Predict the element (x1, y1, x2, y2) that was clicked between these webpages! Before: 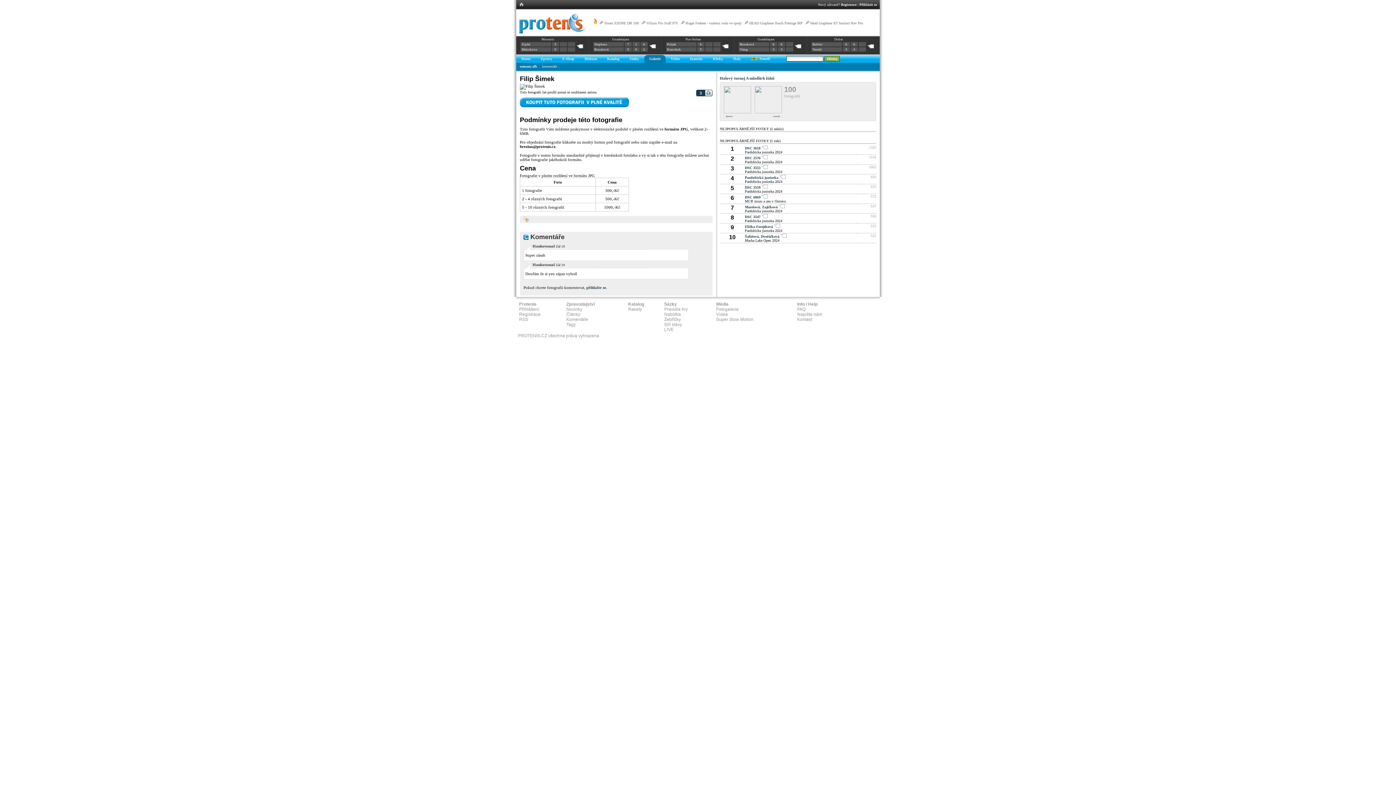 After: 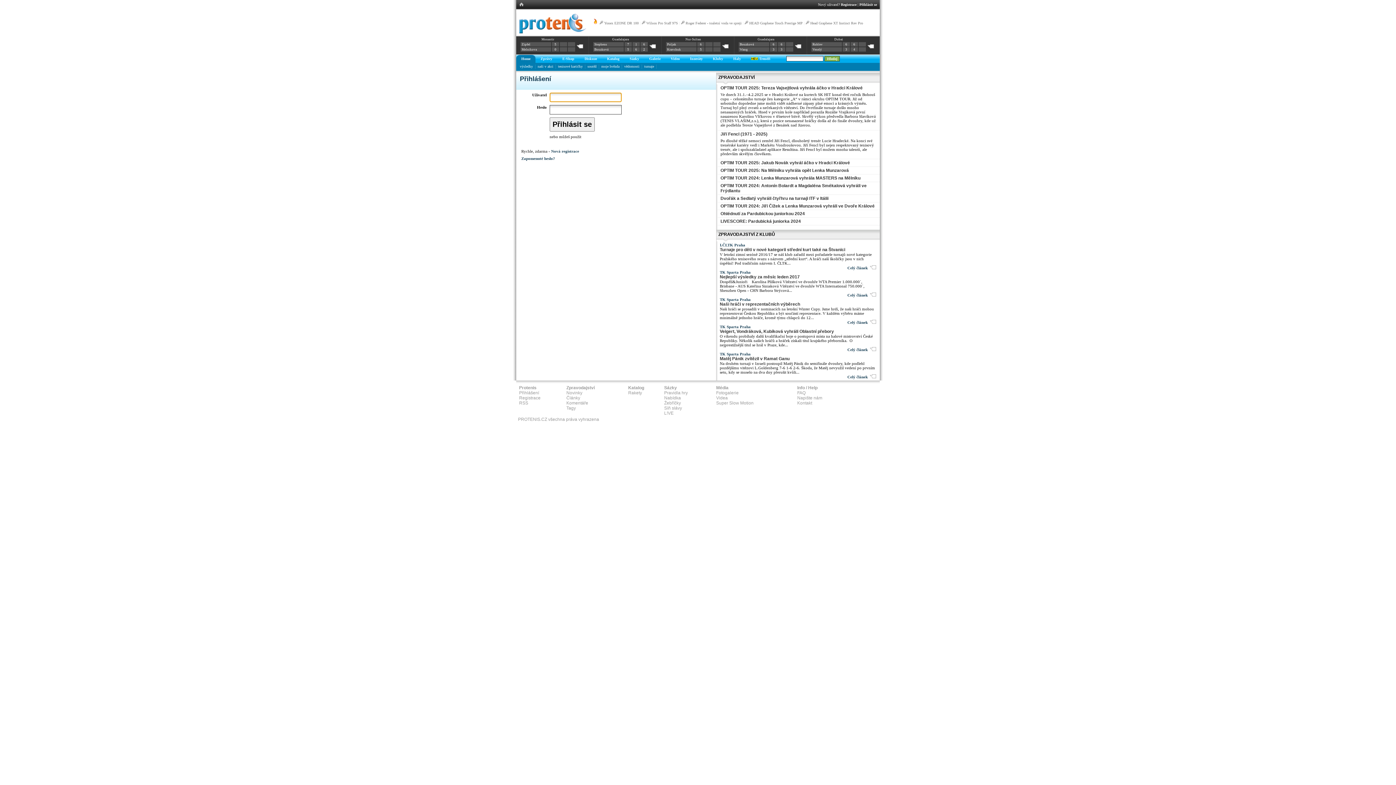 Action: bbox: (586, 285, 606, 289) label: přihlašte se